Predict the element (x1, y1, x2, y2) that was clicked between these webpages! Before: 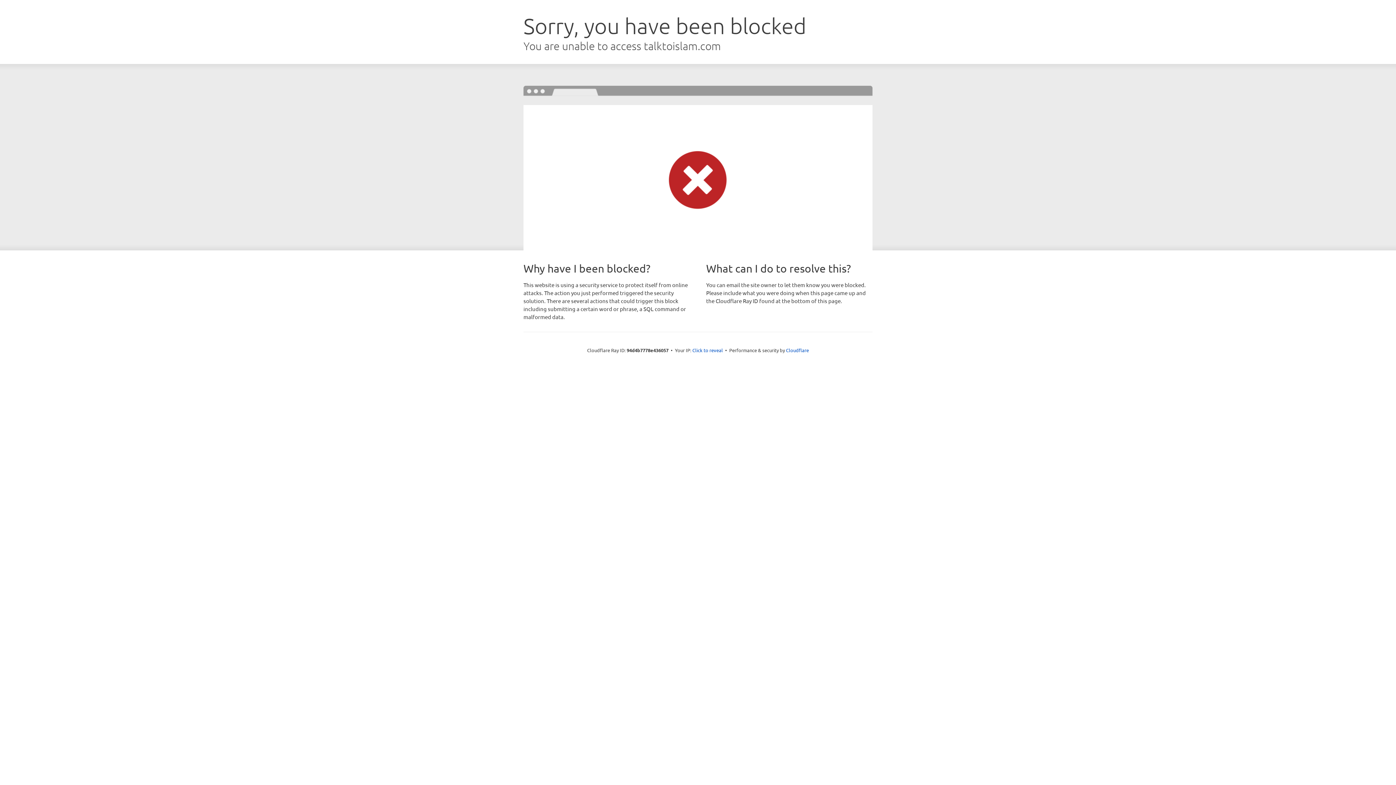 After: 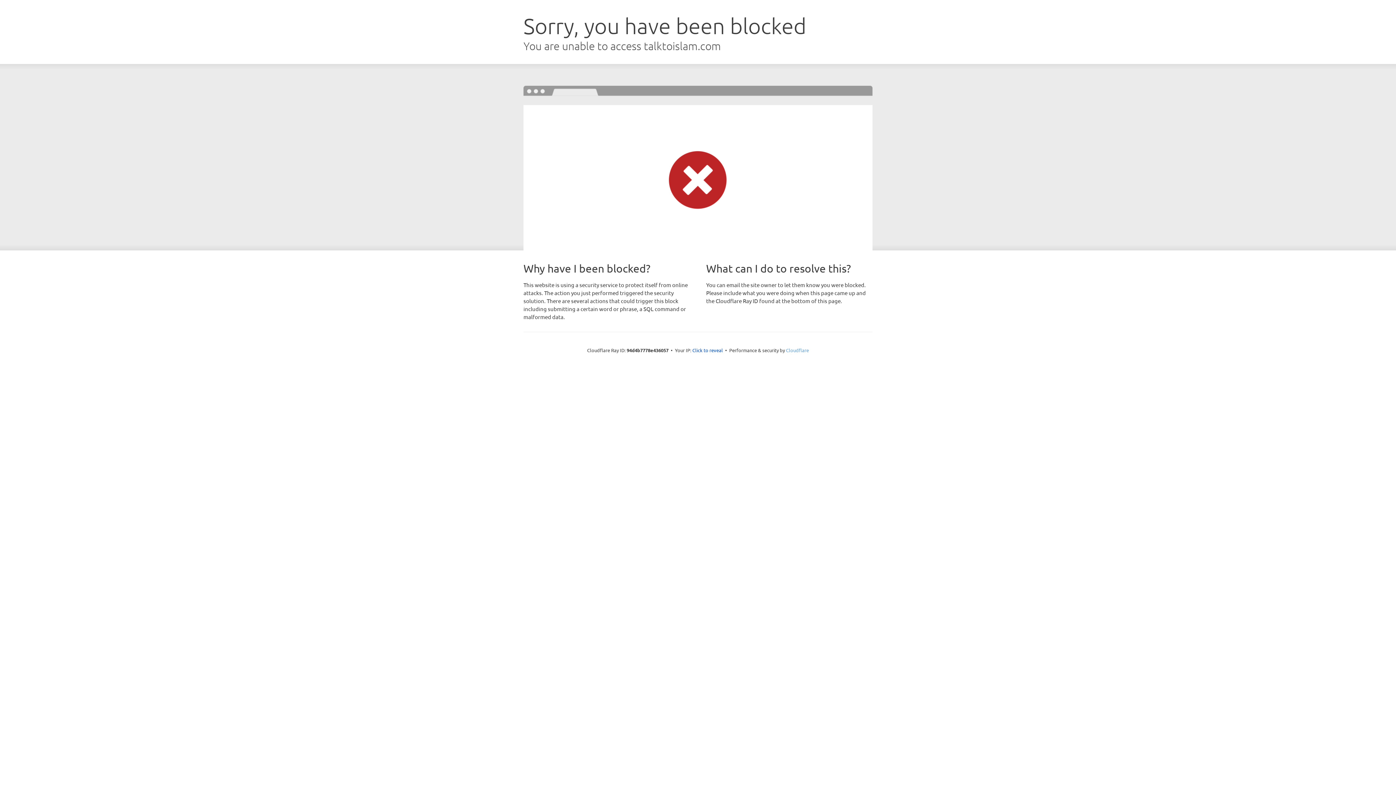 Action: label: Cloudflare bbox: (786, 347, 809, 353)